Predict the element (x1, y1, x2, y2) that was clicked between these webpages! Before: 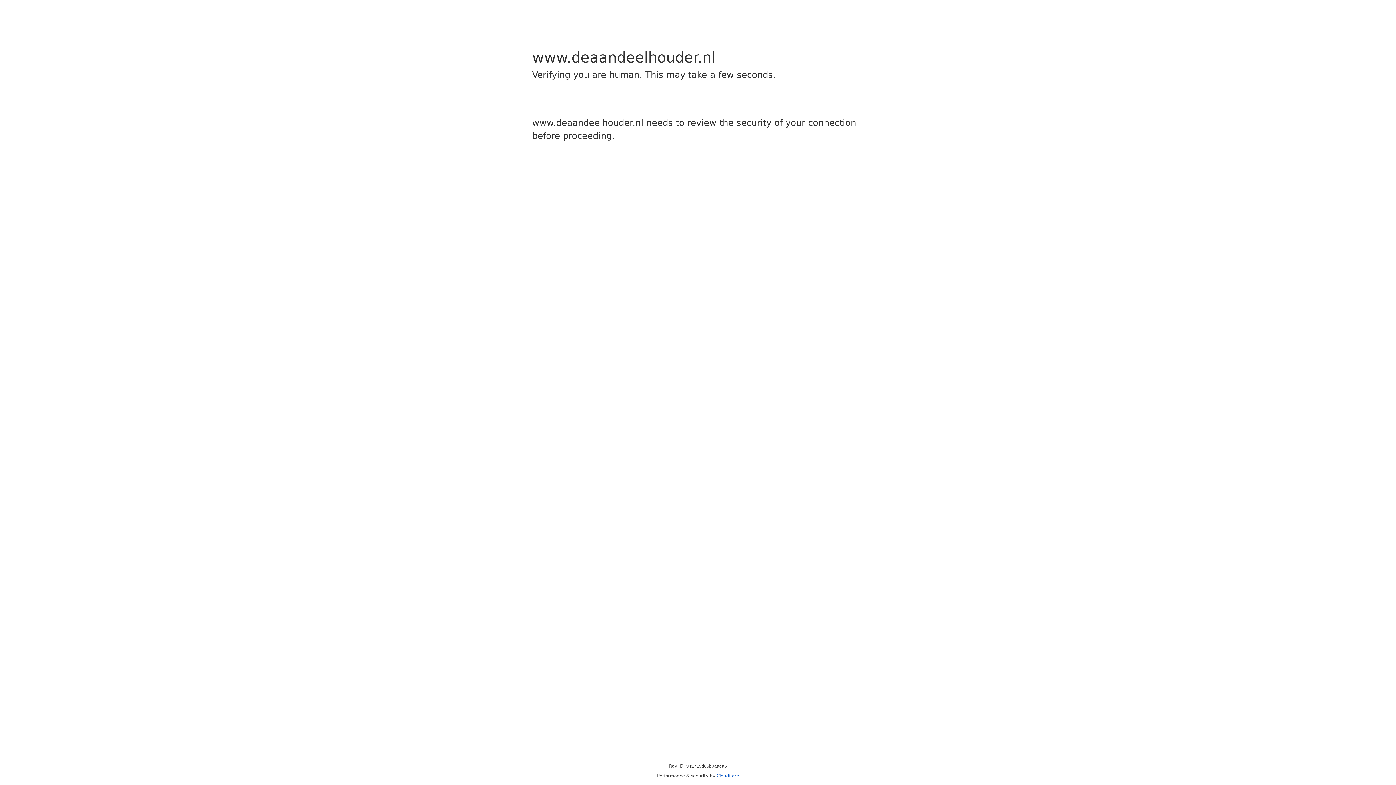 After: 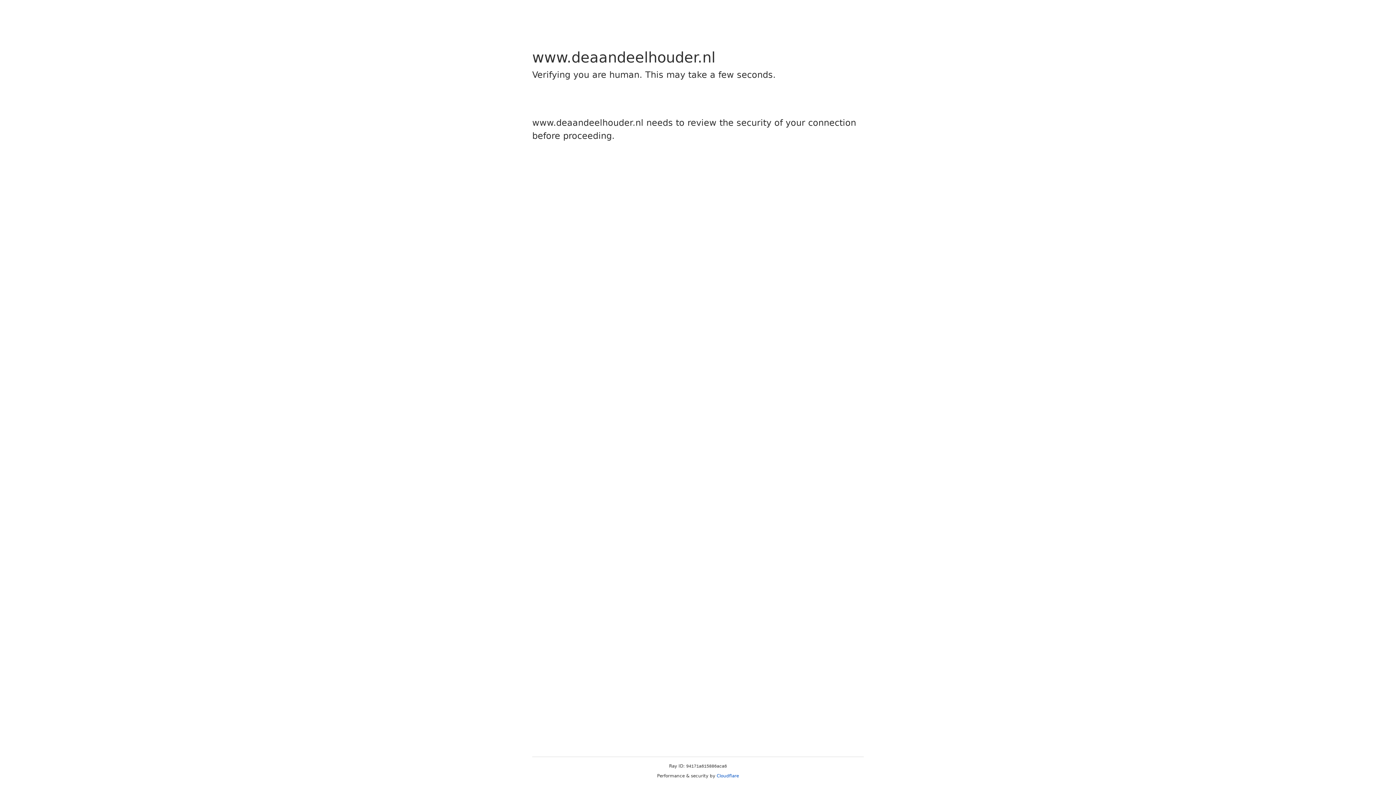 Action: label: Cloudflare bbox: (716, 773, 739, 778)